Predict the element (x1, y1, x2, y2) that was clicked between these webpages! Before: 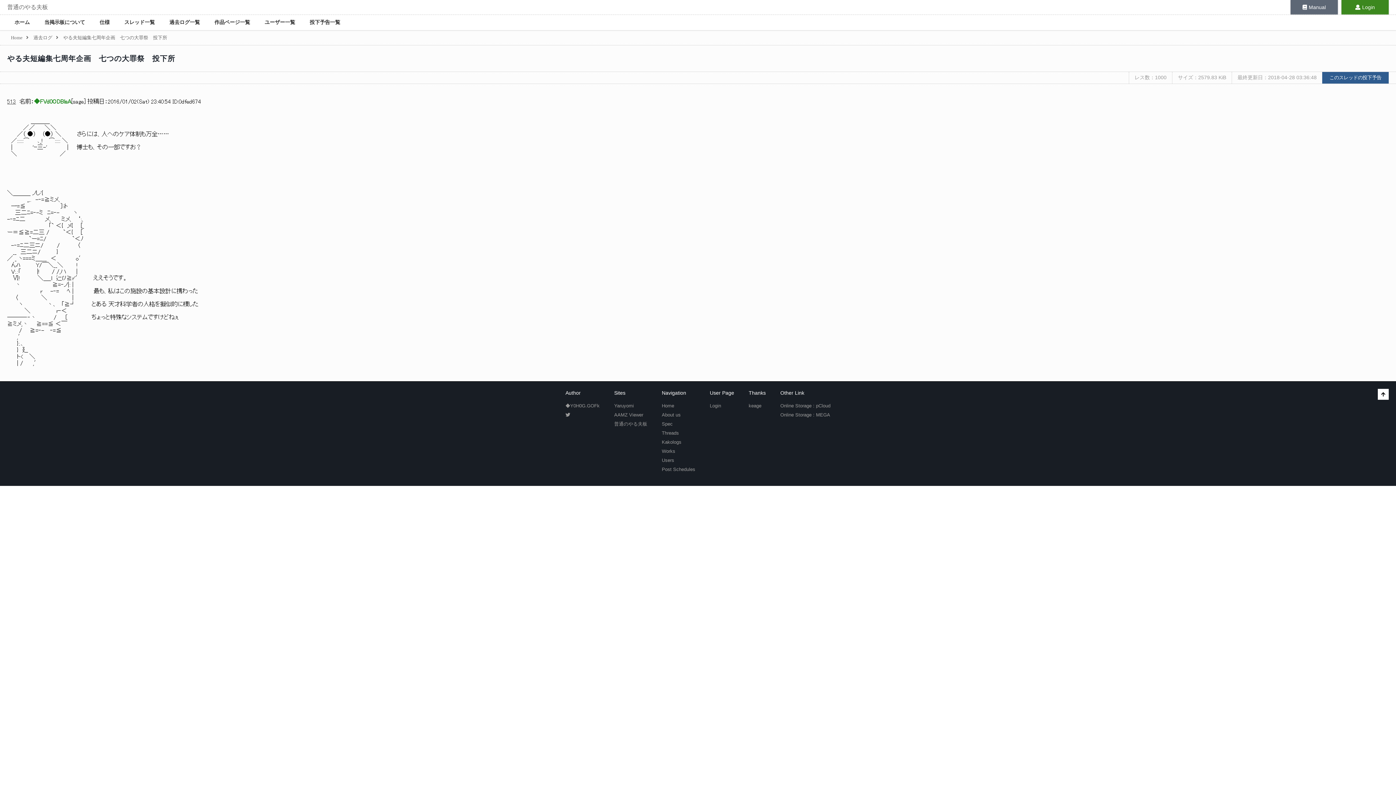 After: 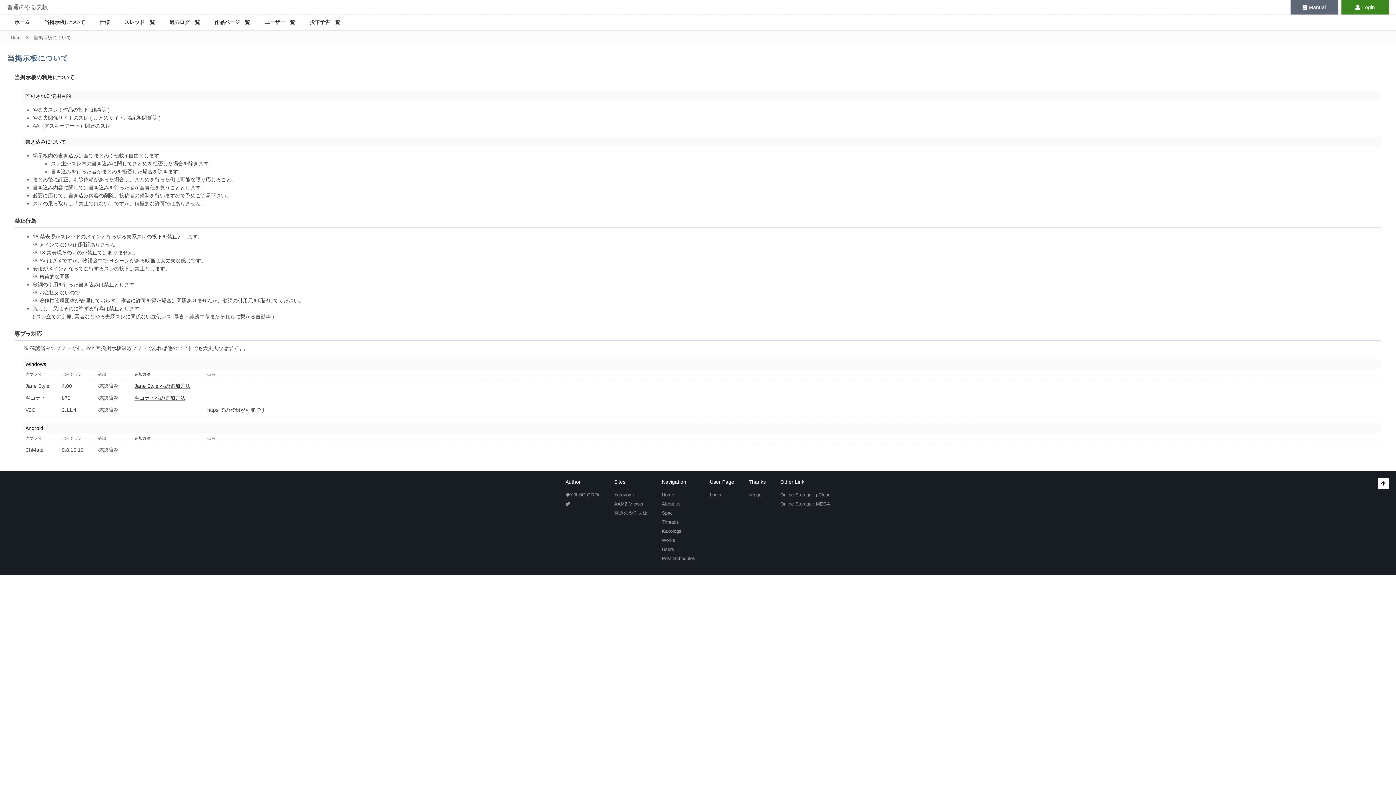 Action: bbox: (662, 412, 680, 417) label: About us